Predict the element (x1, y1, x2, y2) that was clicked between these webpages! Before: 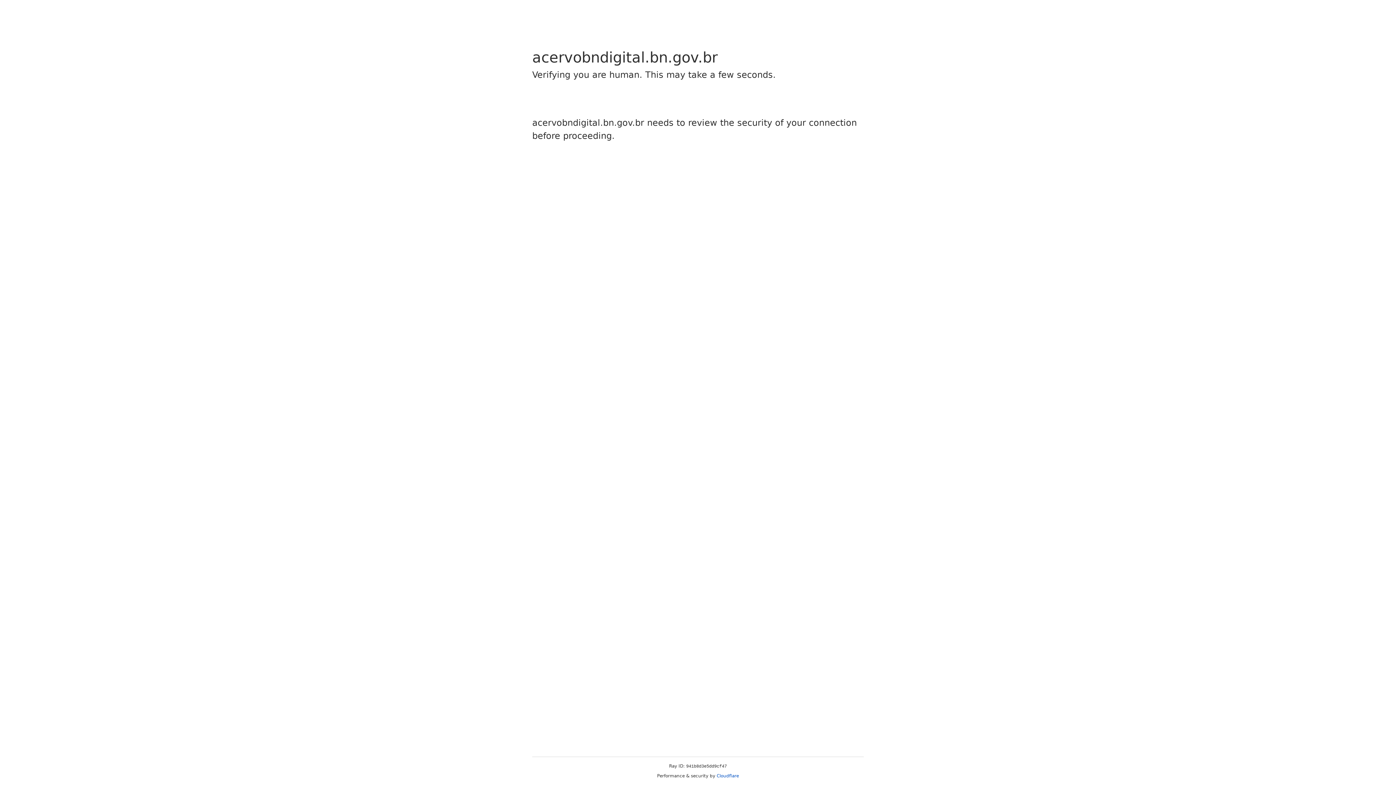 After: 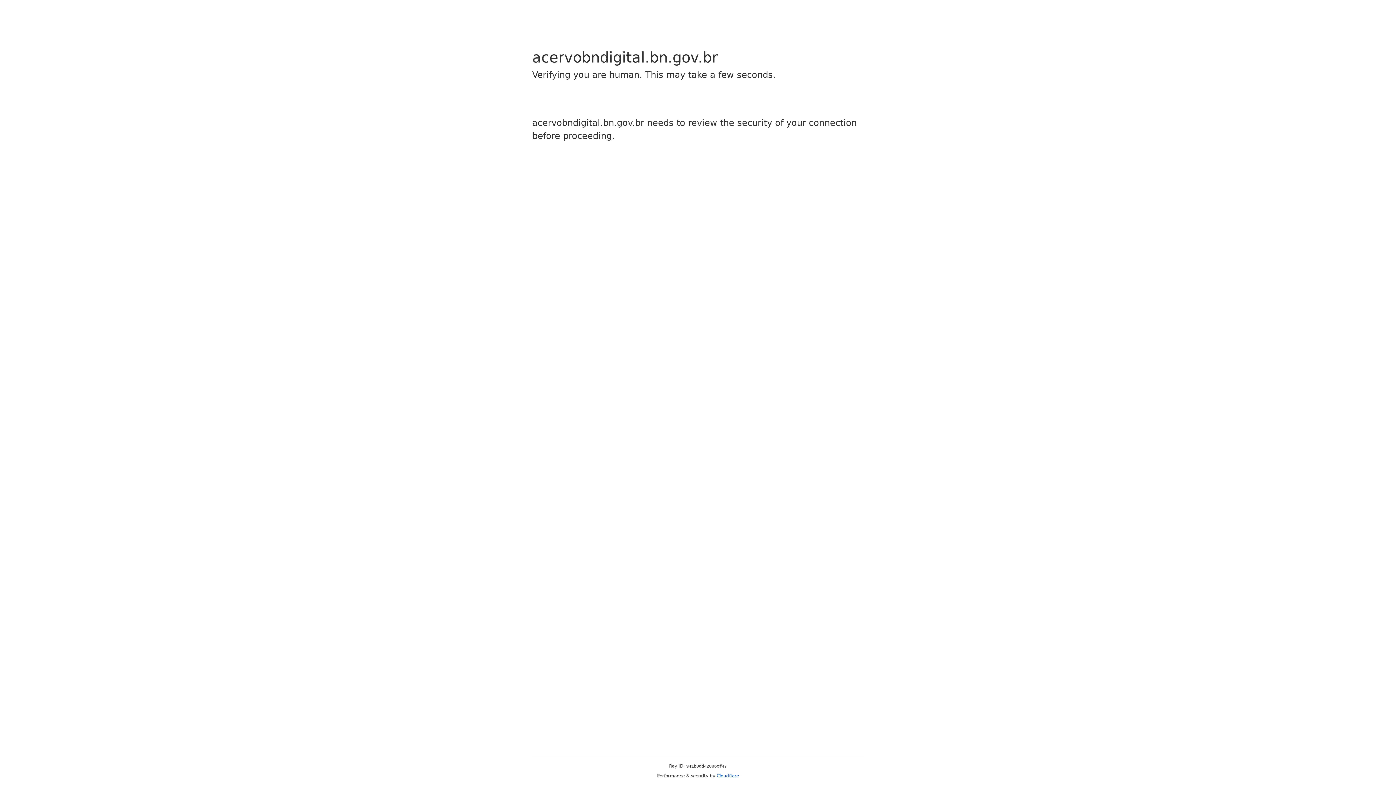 Action: bbox: (716, 773, 739, 778) label: Cloudflare